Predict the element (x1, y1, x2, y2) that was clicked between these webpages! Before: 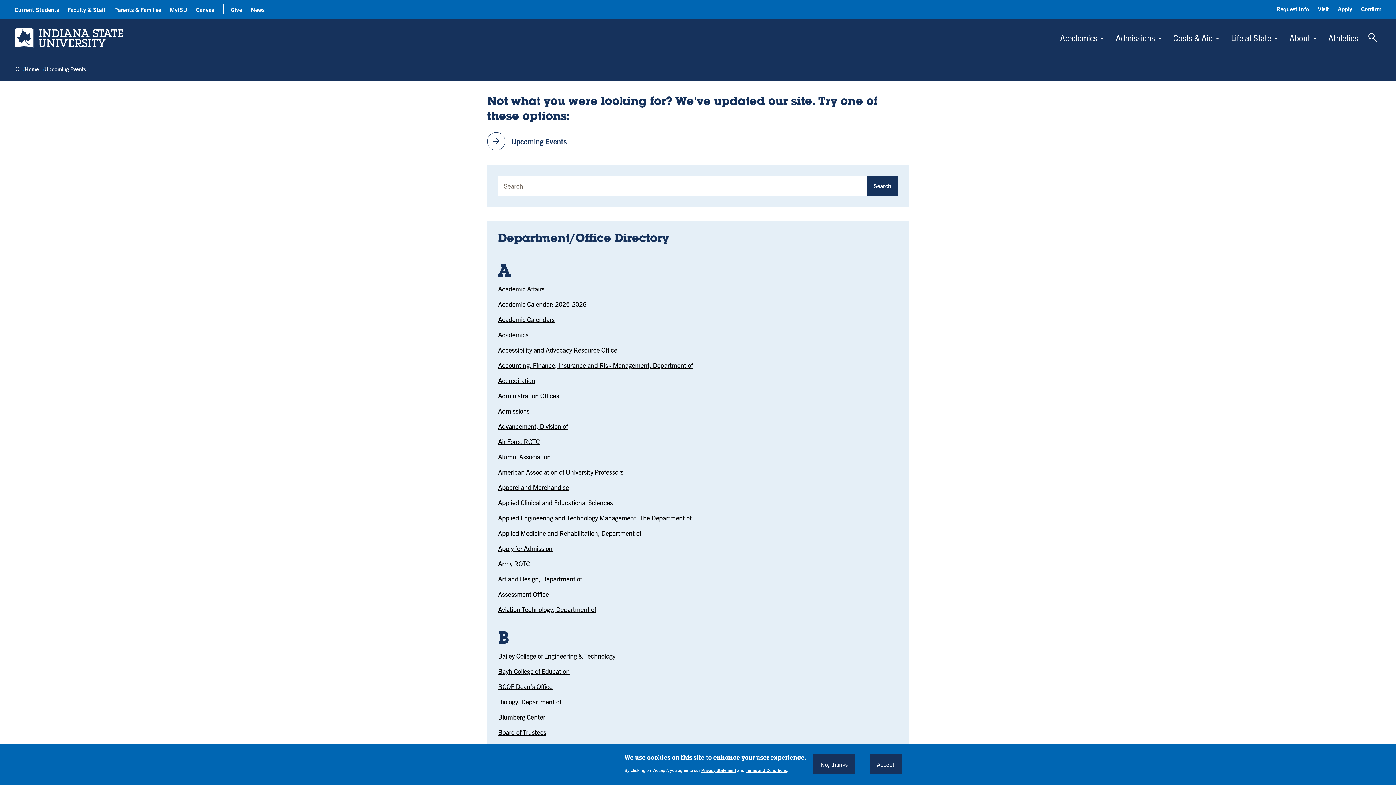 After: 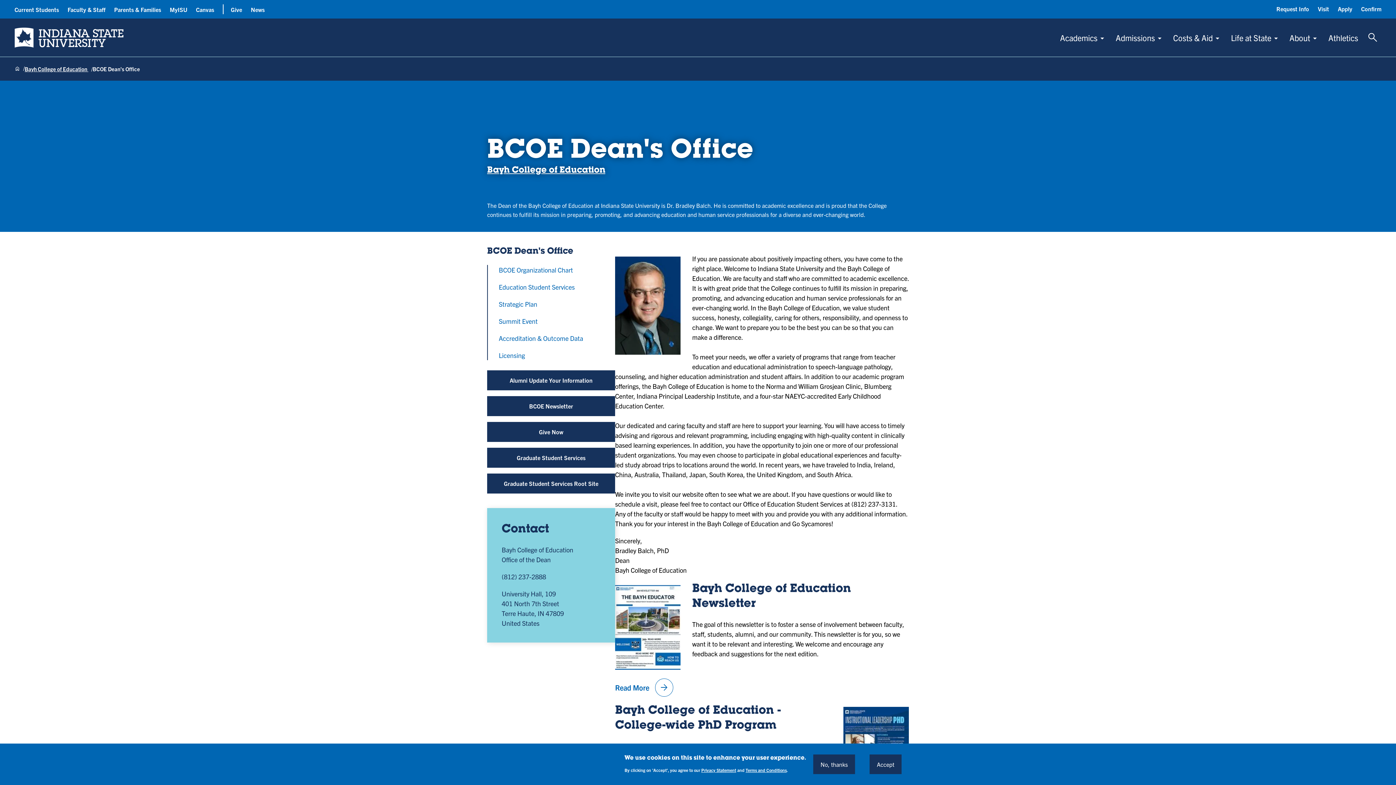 Action: bbox: (498, 682, 552, 690) label: BCOE Dean's Office